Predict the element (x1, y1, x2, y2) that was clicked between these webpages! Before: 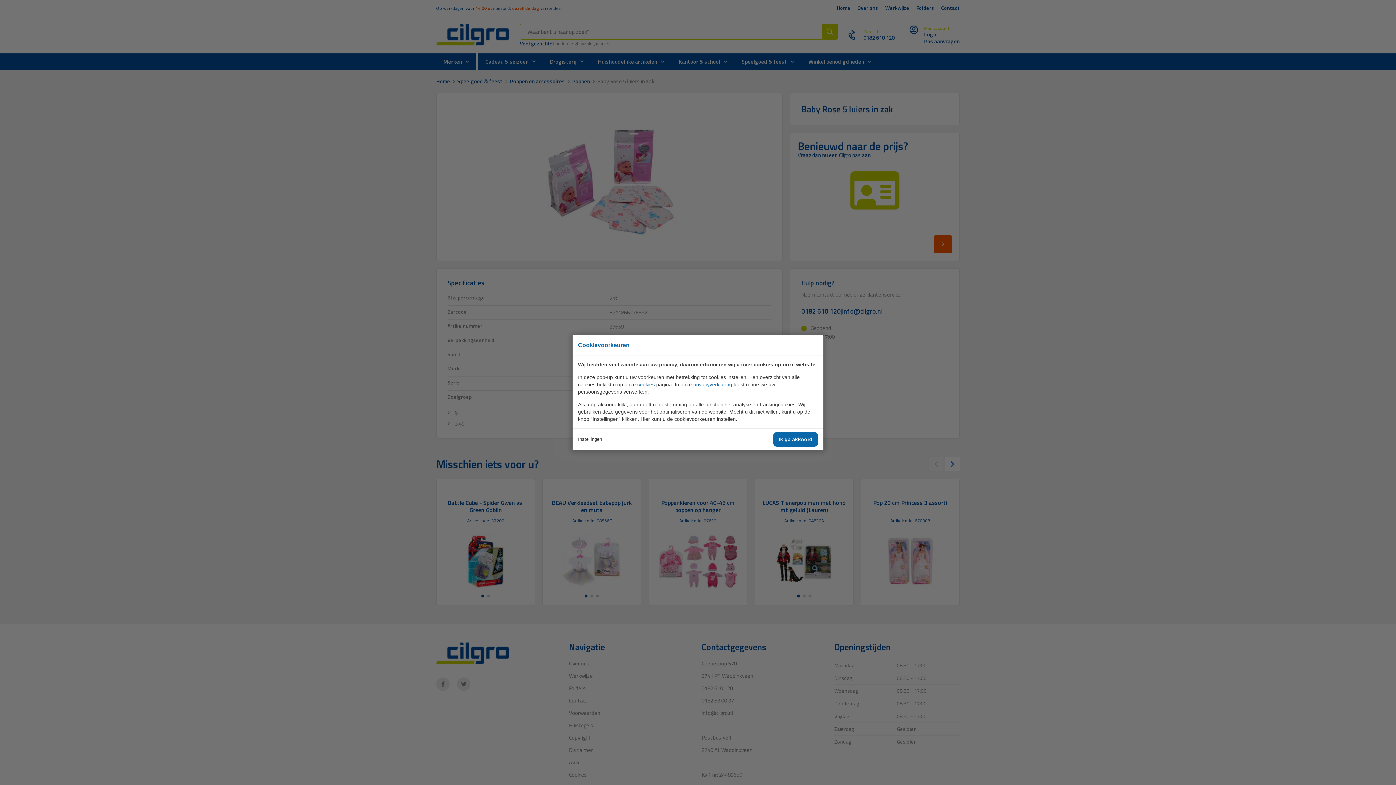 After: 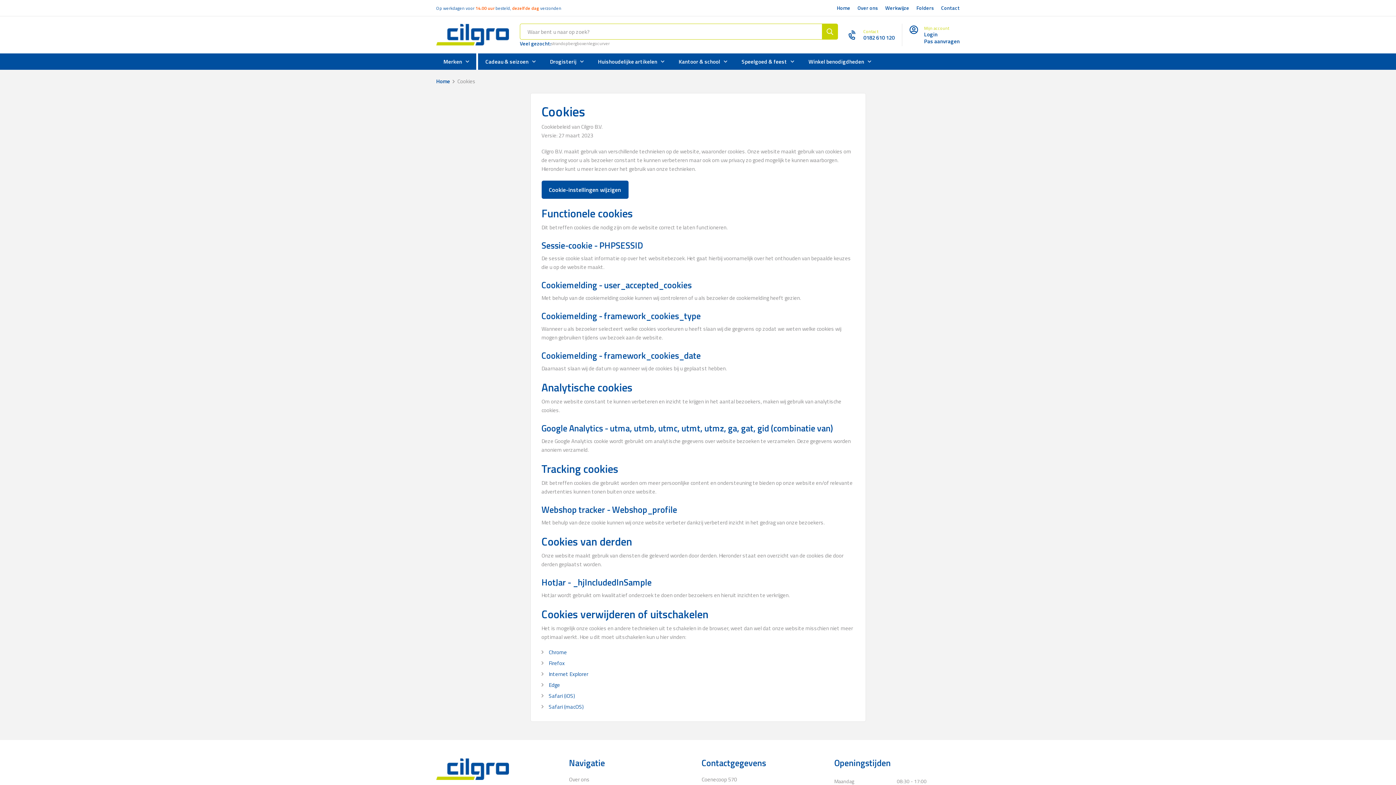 Action: label: cookies bbox: (637, 381, 654, 387)